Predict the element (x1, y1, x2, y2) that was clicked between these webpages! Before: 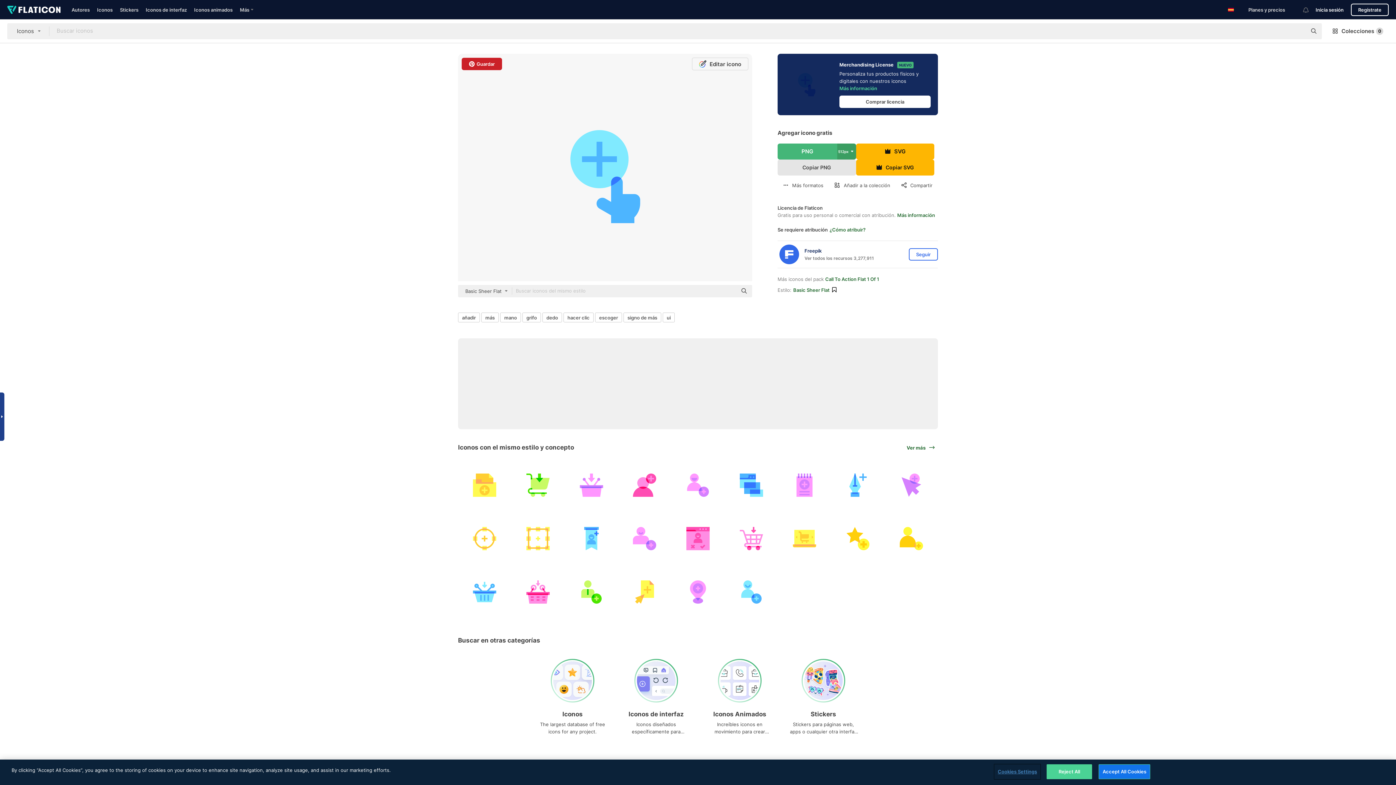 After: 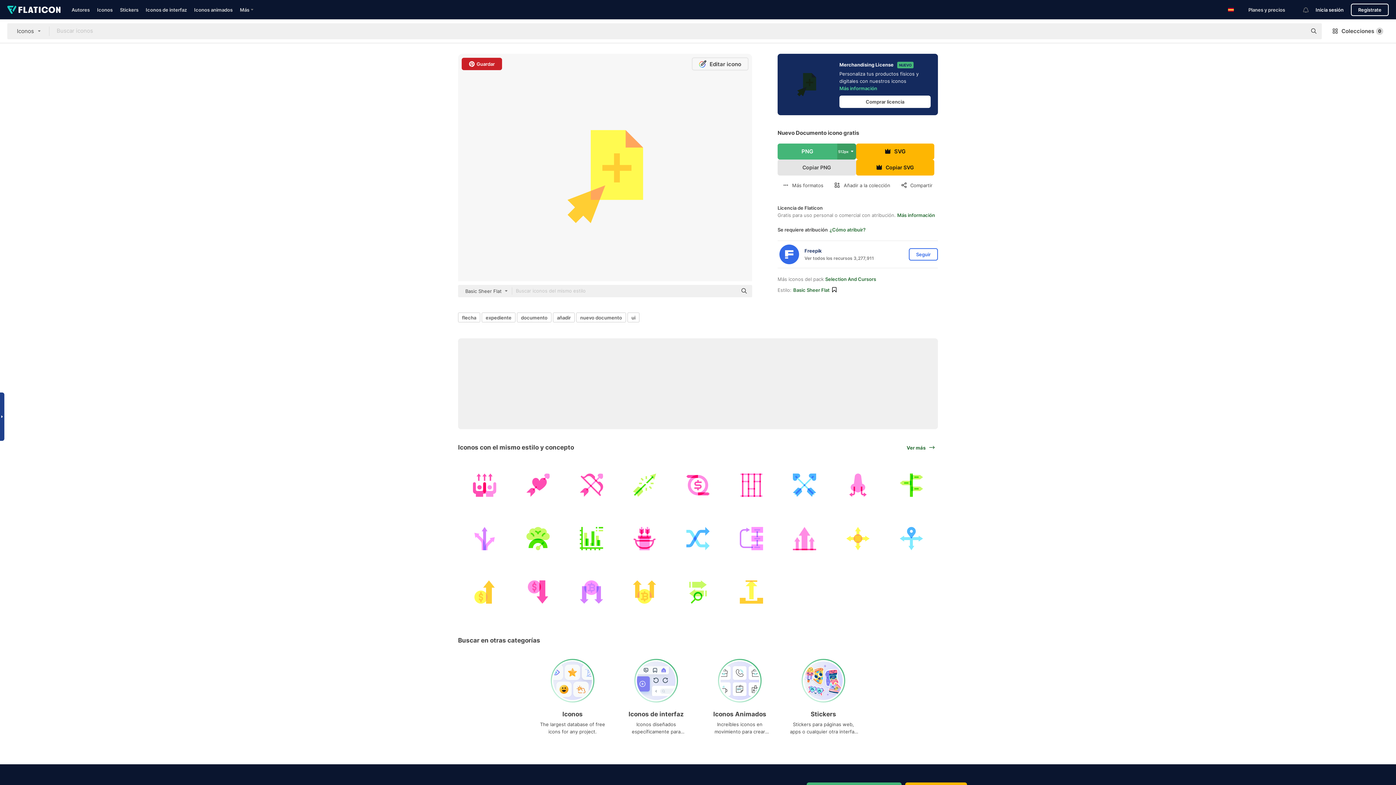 Action: bbox: (618, 565, 671, 618)